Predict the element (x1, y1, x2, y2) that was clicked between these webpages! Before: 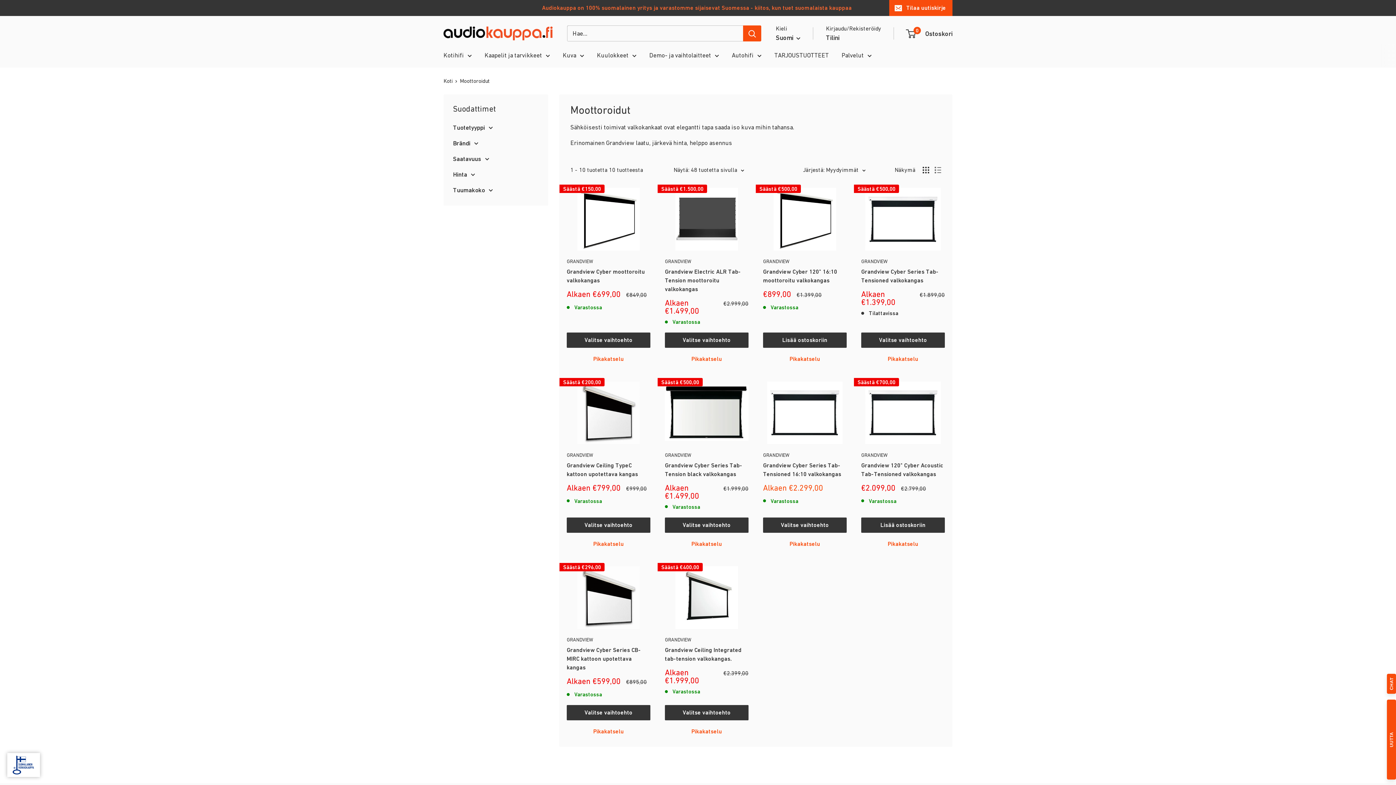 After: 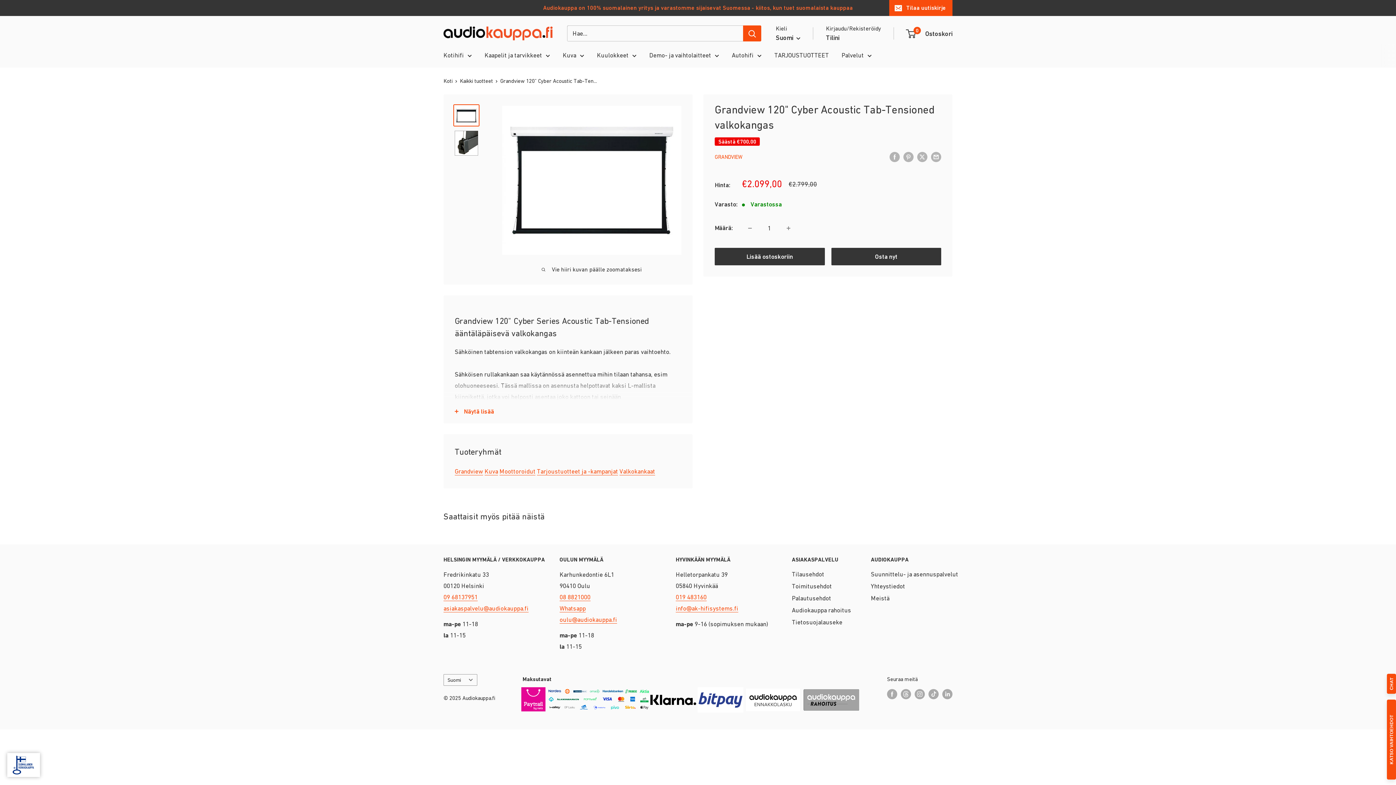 Action: bbox: (861, 381, 945, 444)